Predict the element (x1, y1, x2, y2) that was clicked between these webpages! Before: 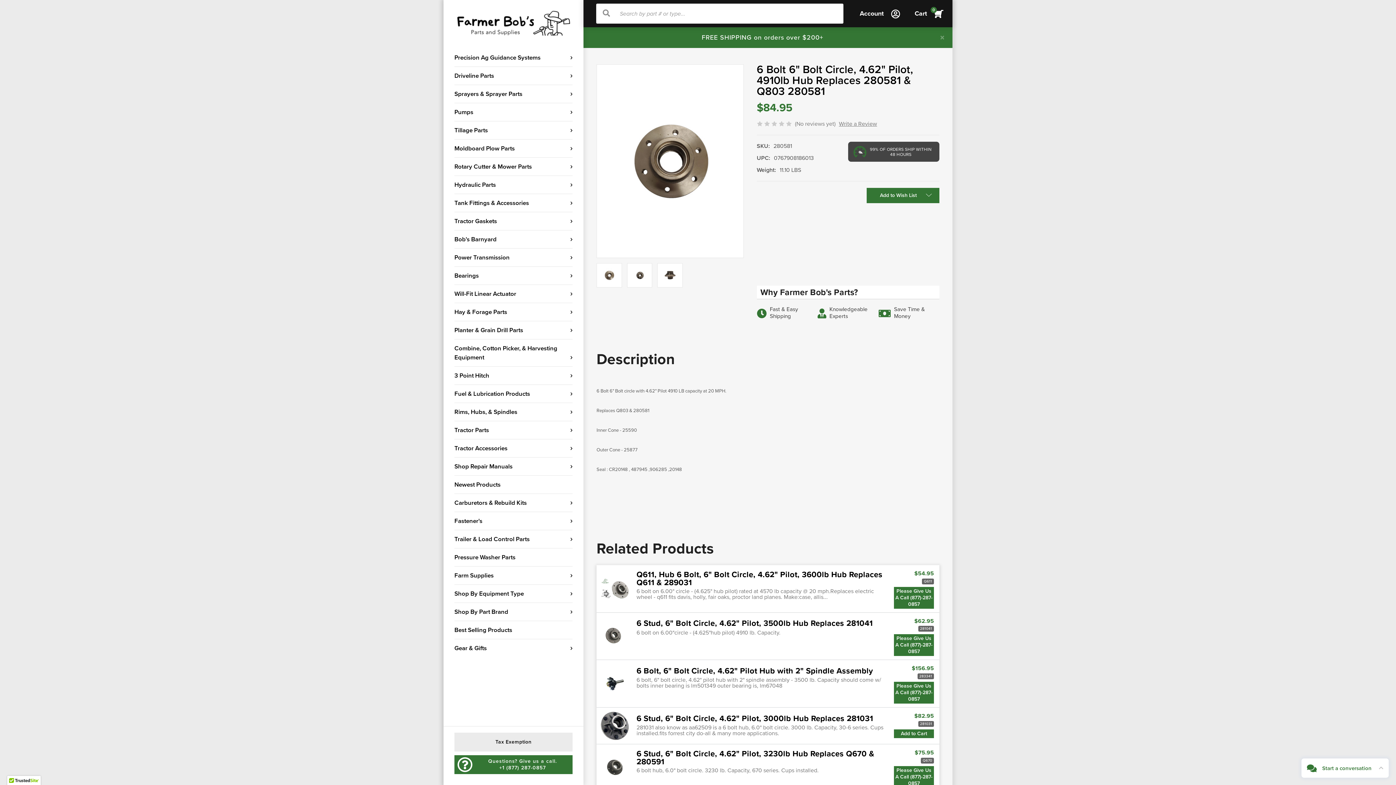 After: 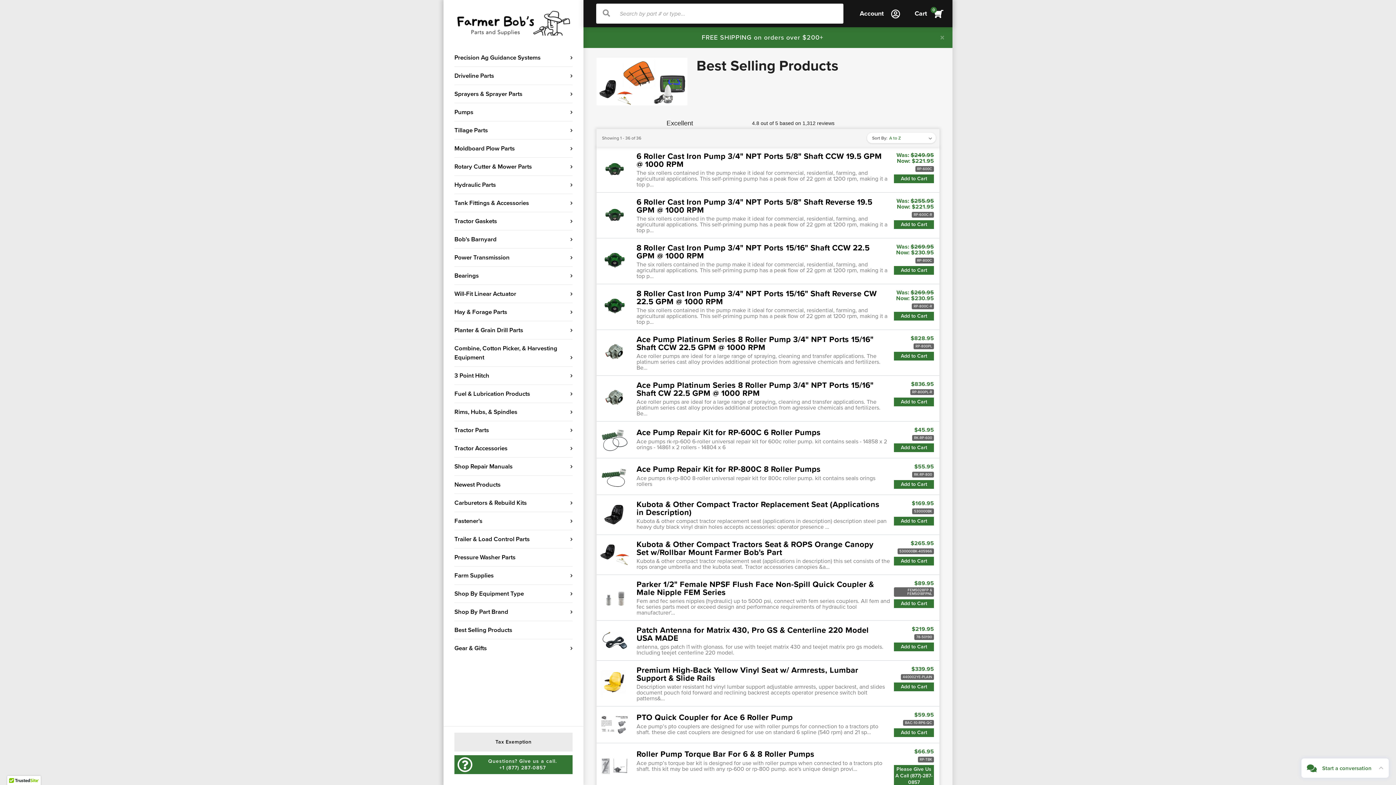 Action: bbox: (454, 621, 572, 639) label: Best Selling Products